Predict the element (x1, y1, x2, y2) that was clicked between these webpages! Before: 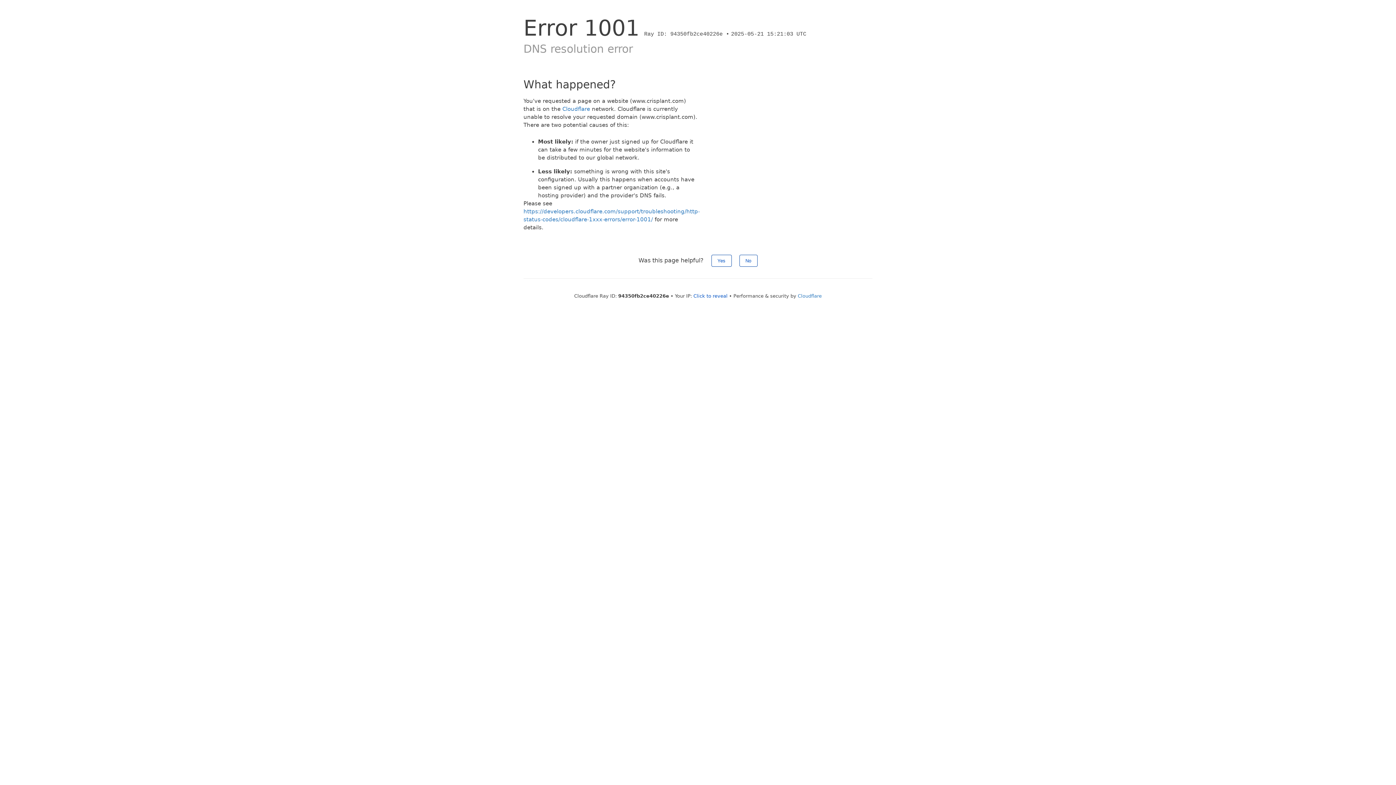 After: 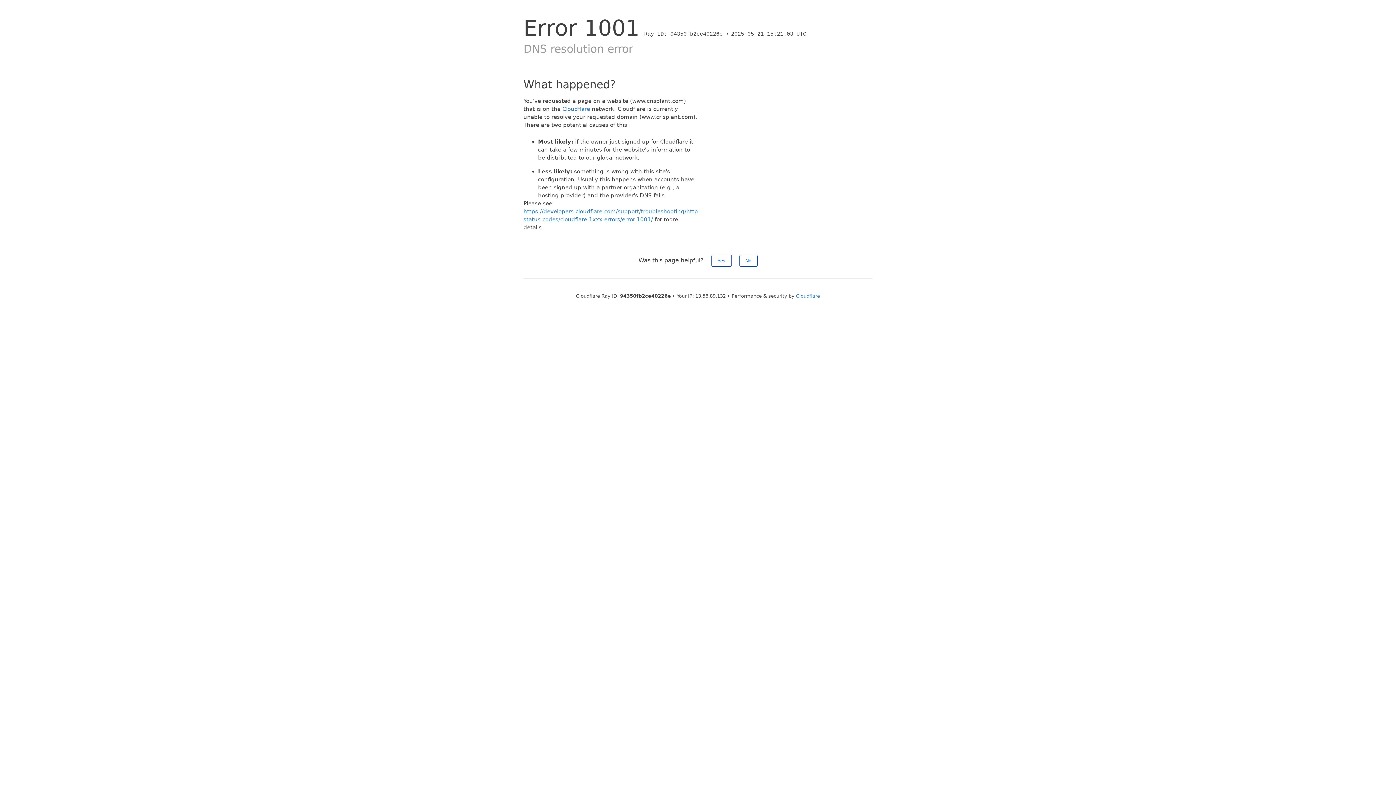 Action: bbox: (693, 293, 727, 298) label: Click to reveal